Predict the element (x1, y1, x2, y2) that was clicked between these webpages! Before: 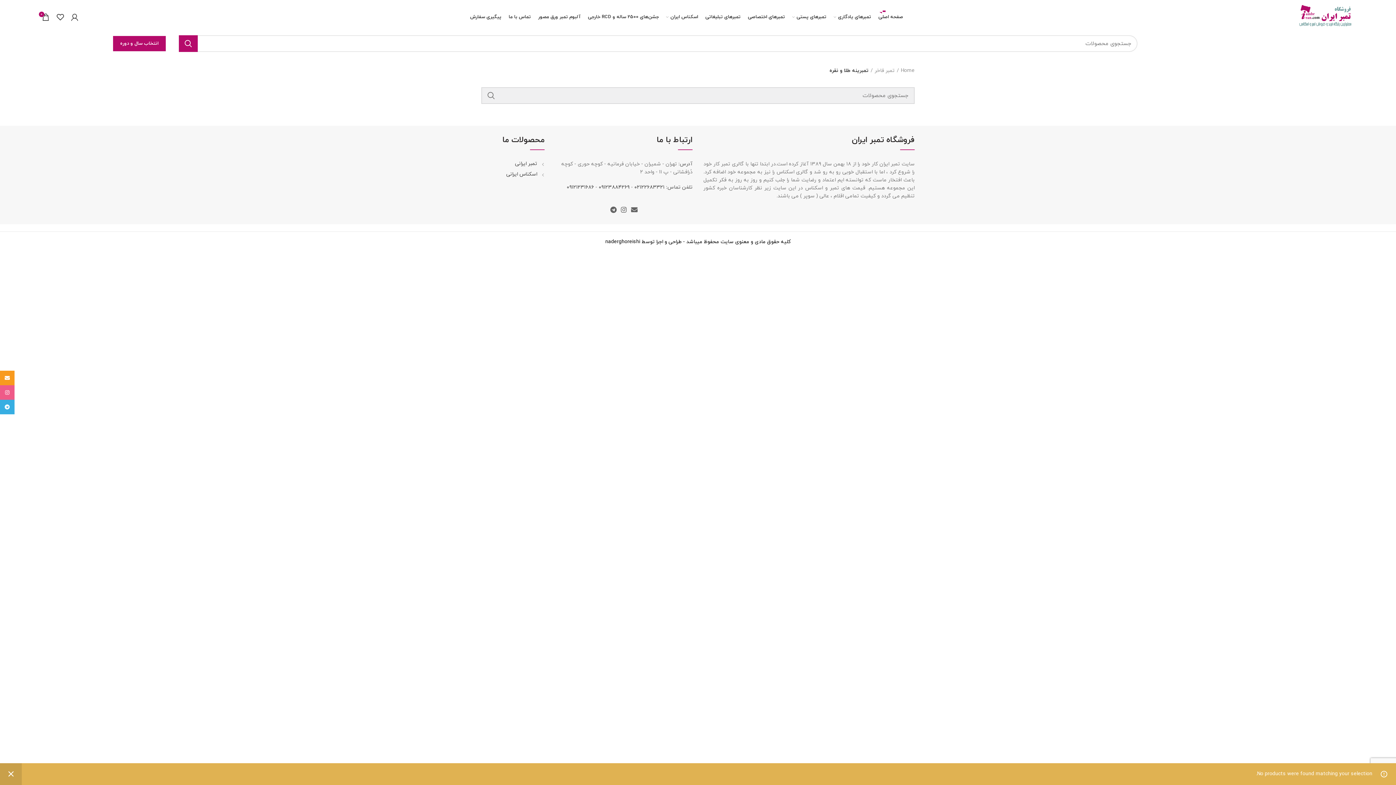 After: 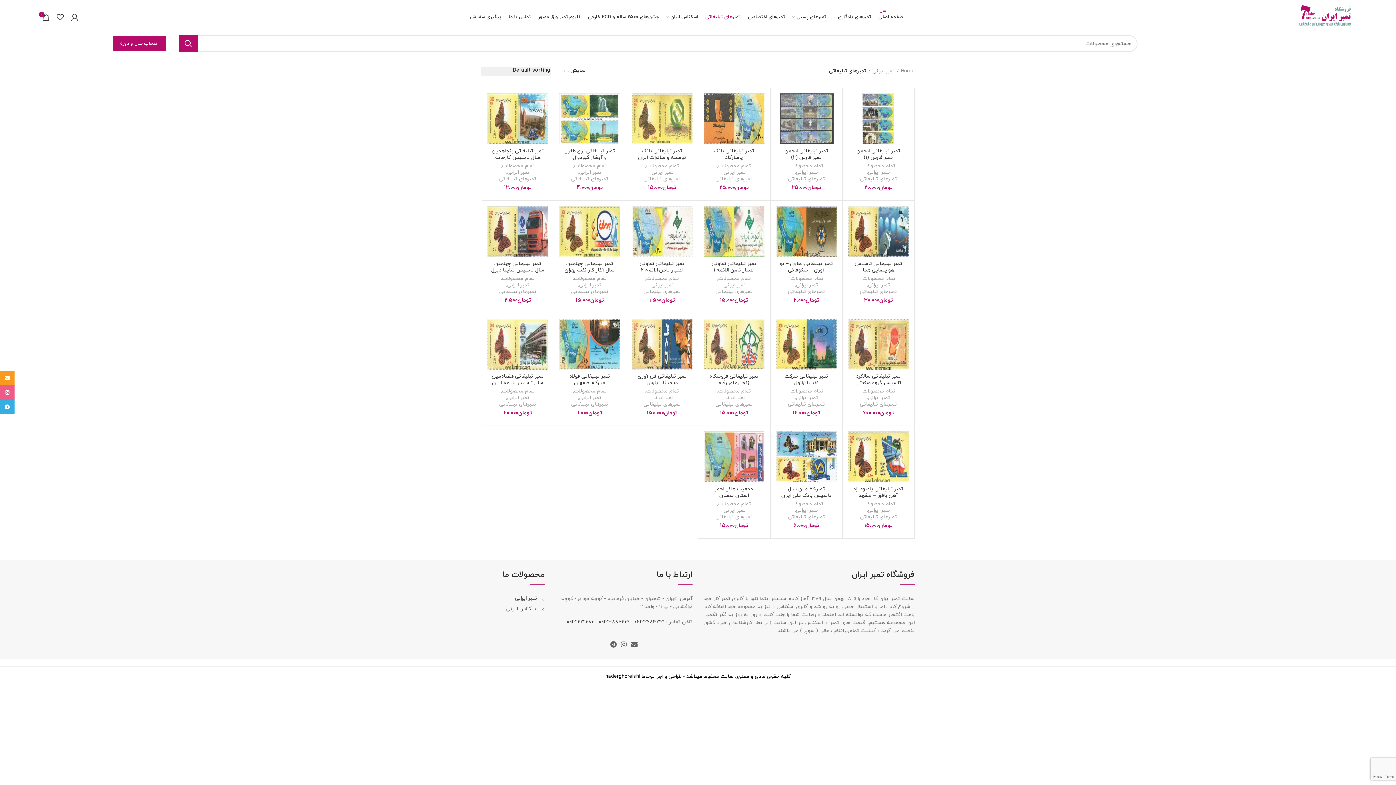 Action: label: تمبرهای تبلیغاتی bbox: (701, 9, 744, 24)